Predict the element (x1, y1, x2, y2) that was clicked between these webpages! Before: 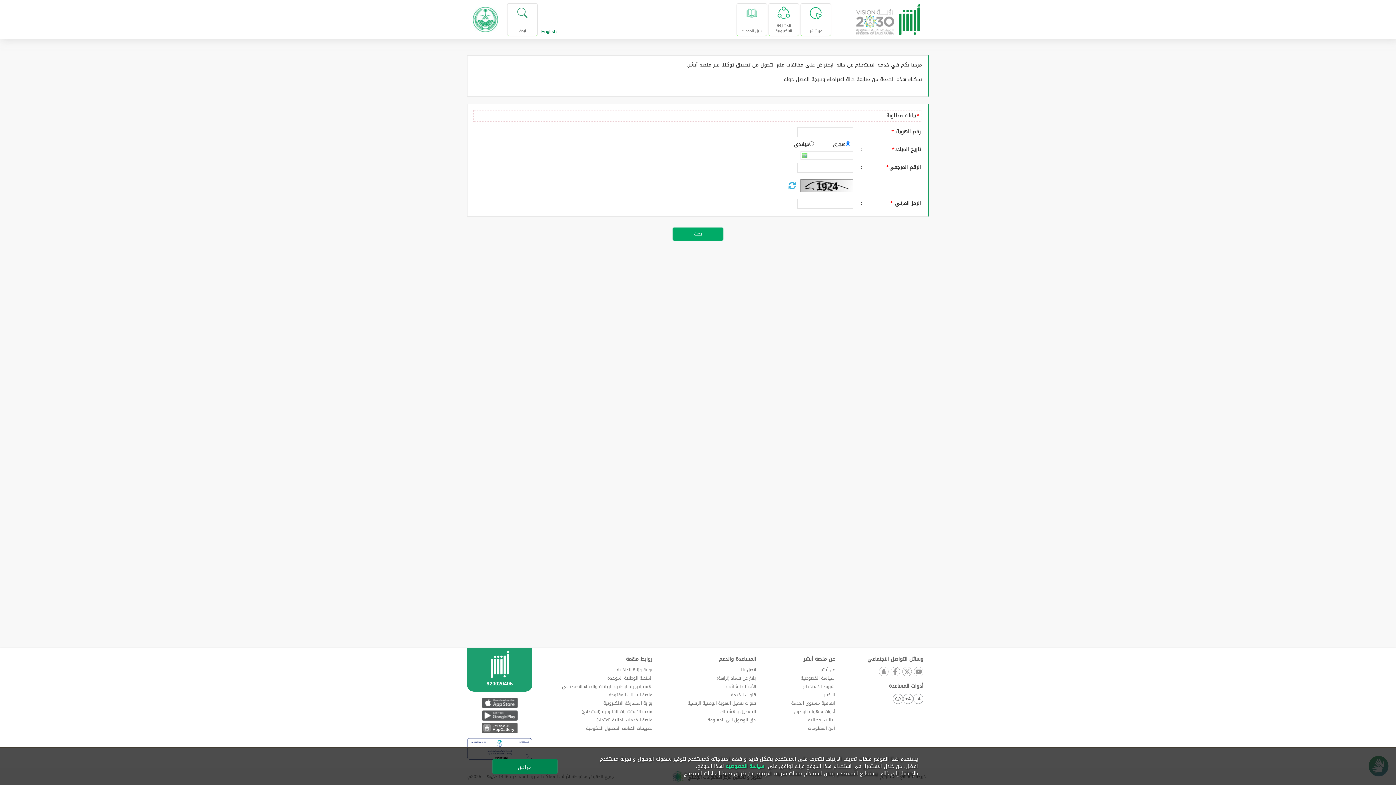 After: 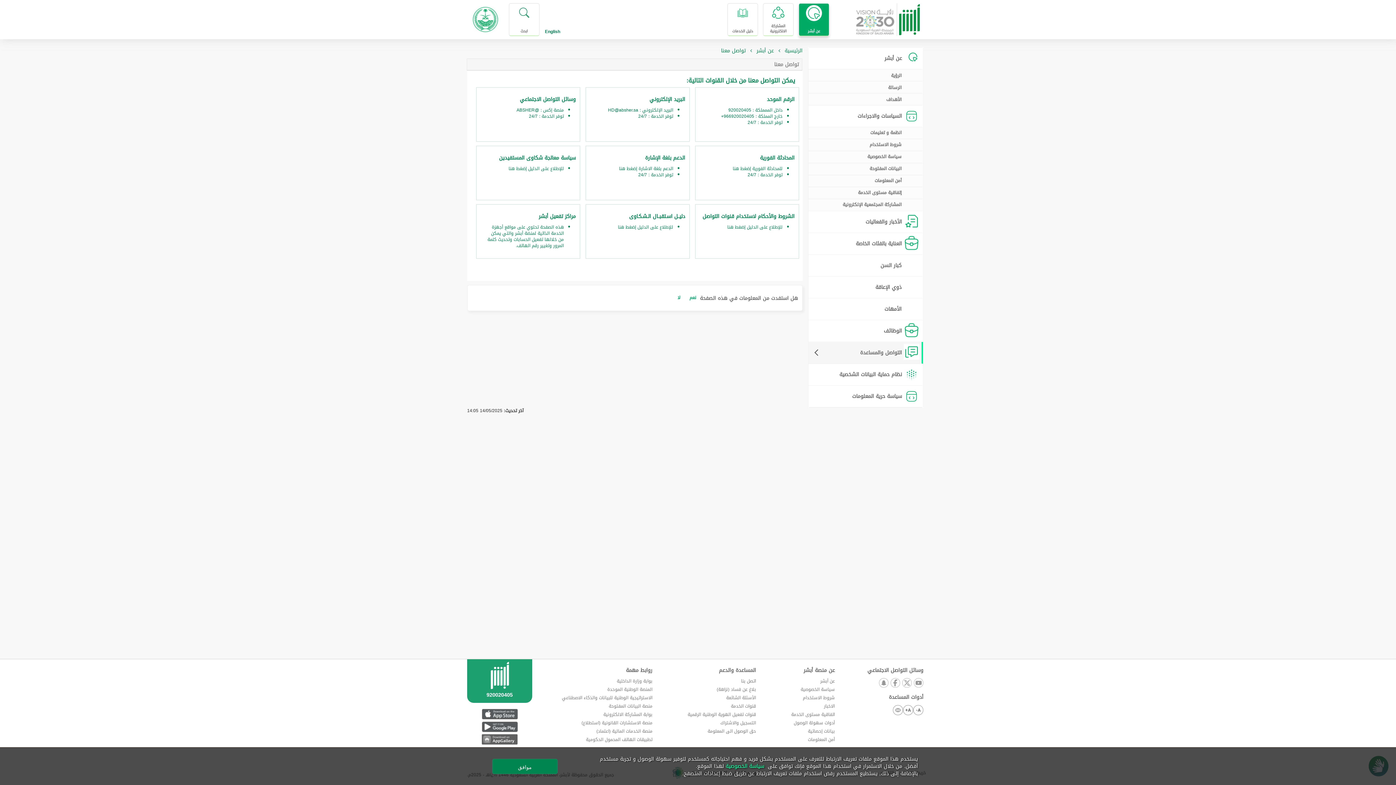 Action: bbox: (741, 666, 756, 674) label: اتصل بنا